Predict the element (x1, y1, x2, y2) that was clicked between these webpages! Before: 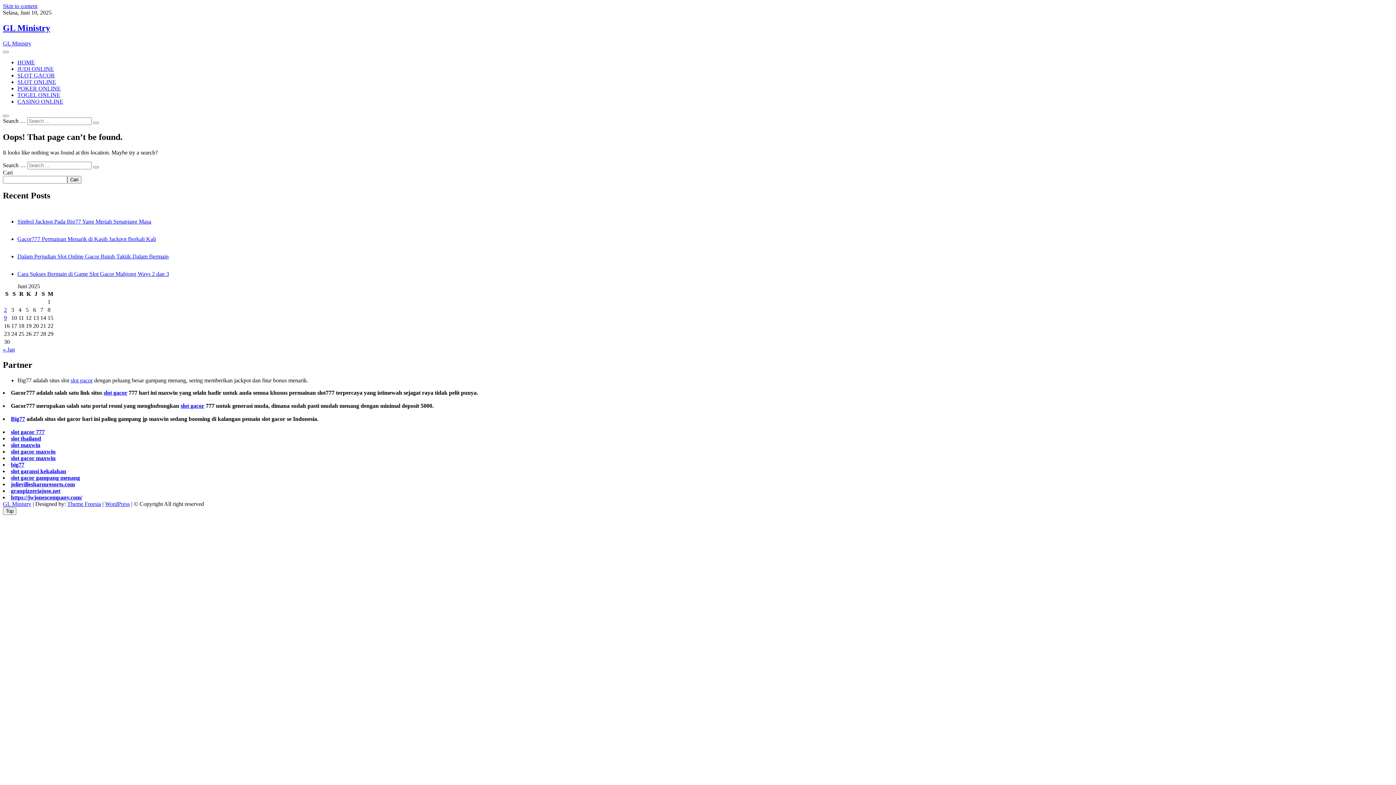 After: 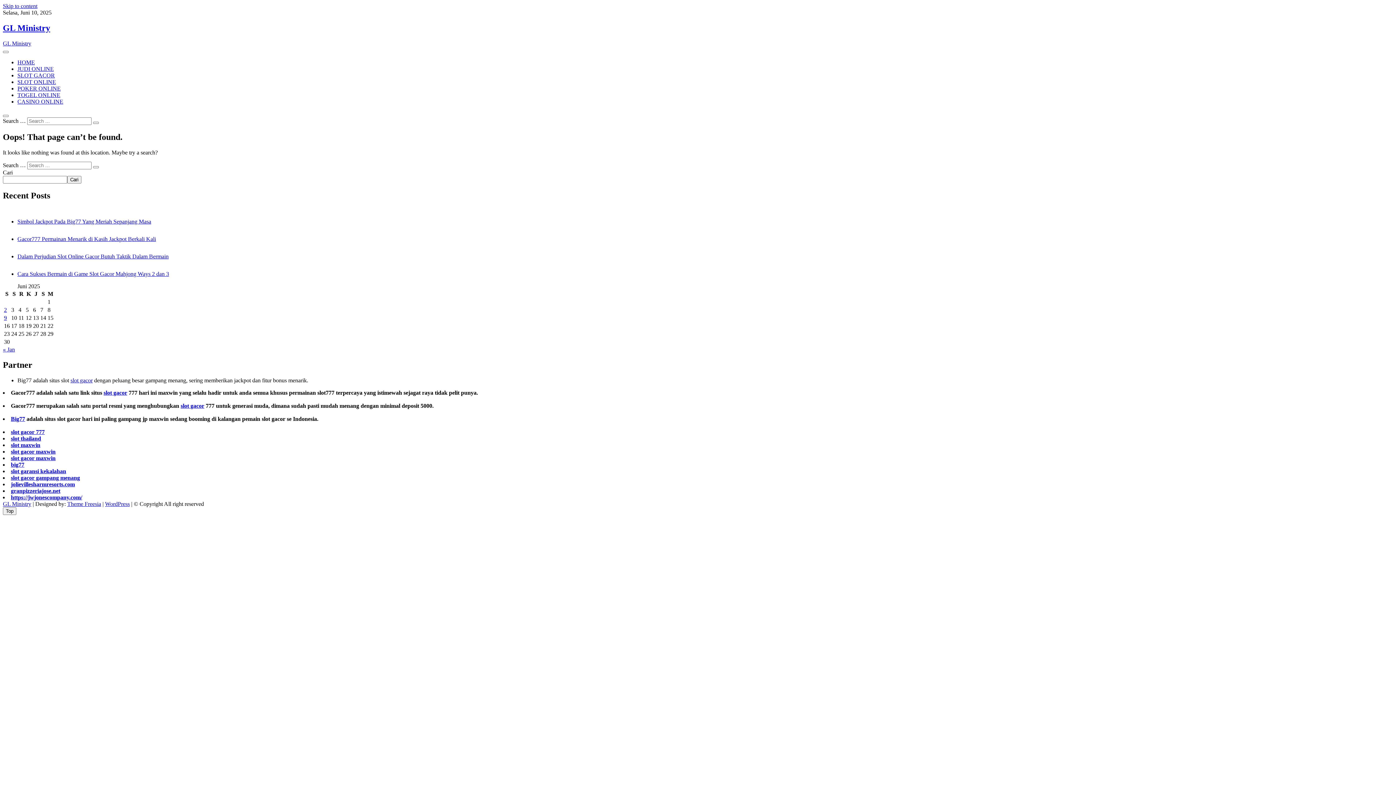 Action: bbox: (2, 2, 37, 9) label: Skip to content